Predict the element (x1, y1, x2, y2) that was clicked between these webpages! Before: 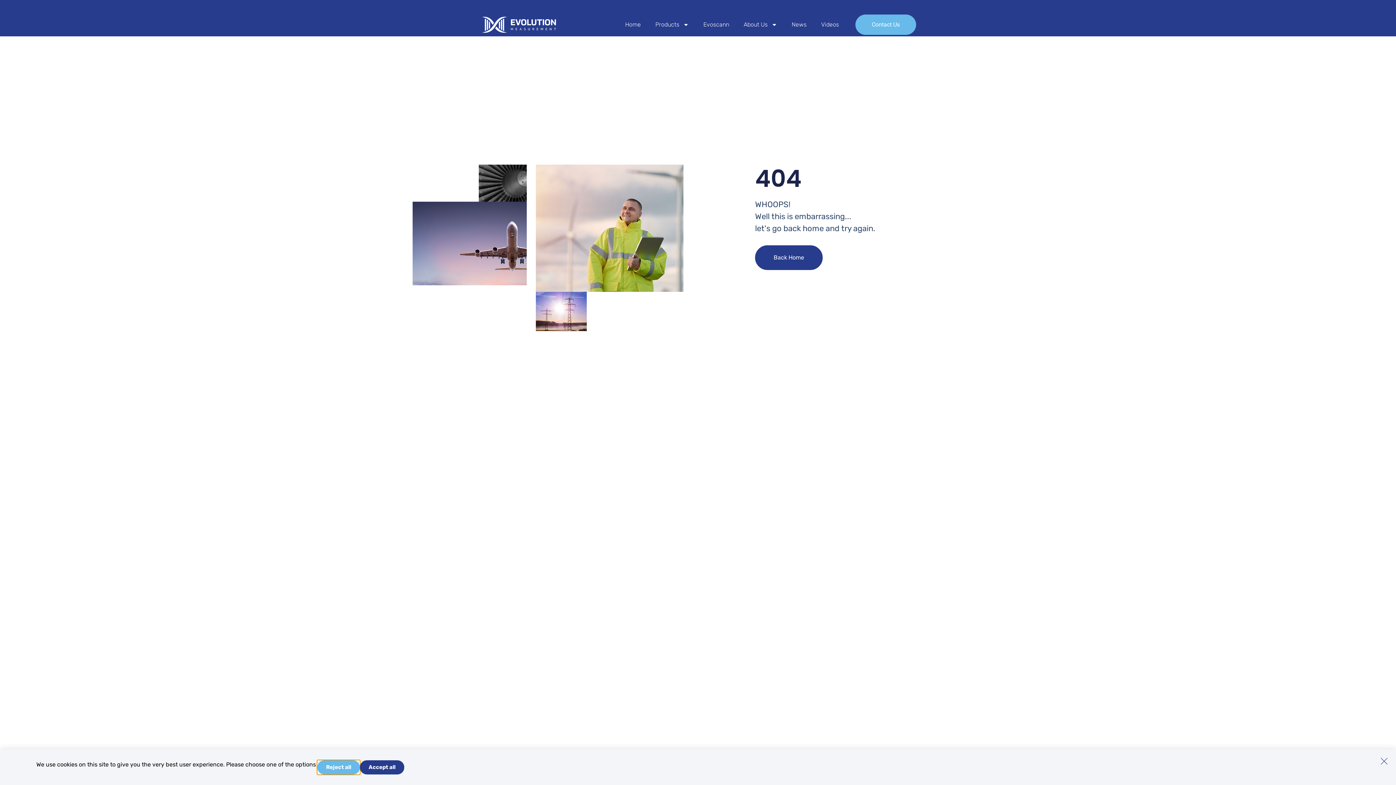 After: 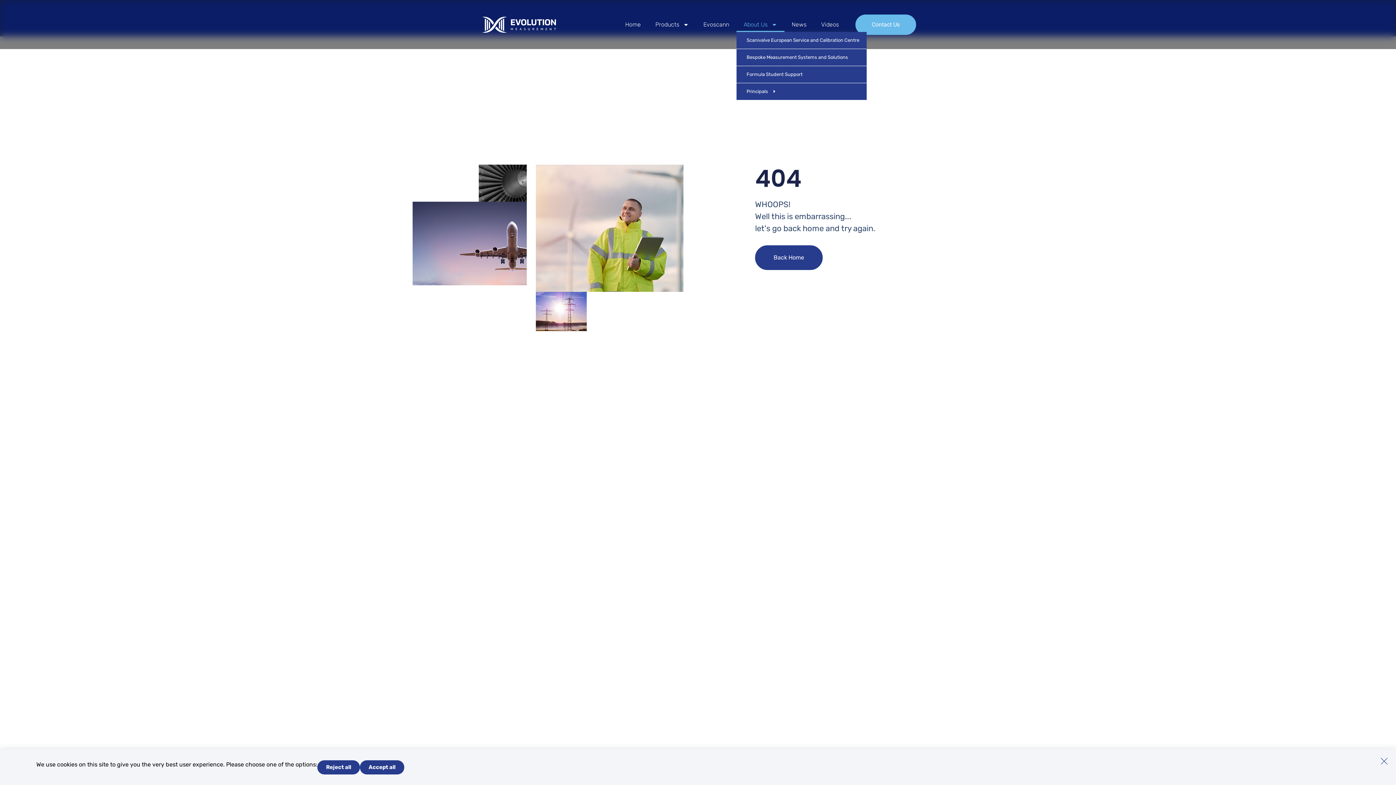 Action: bbox: (736, 17, 784, 31) label: About Us